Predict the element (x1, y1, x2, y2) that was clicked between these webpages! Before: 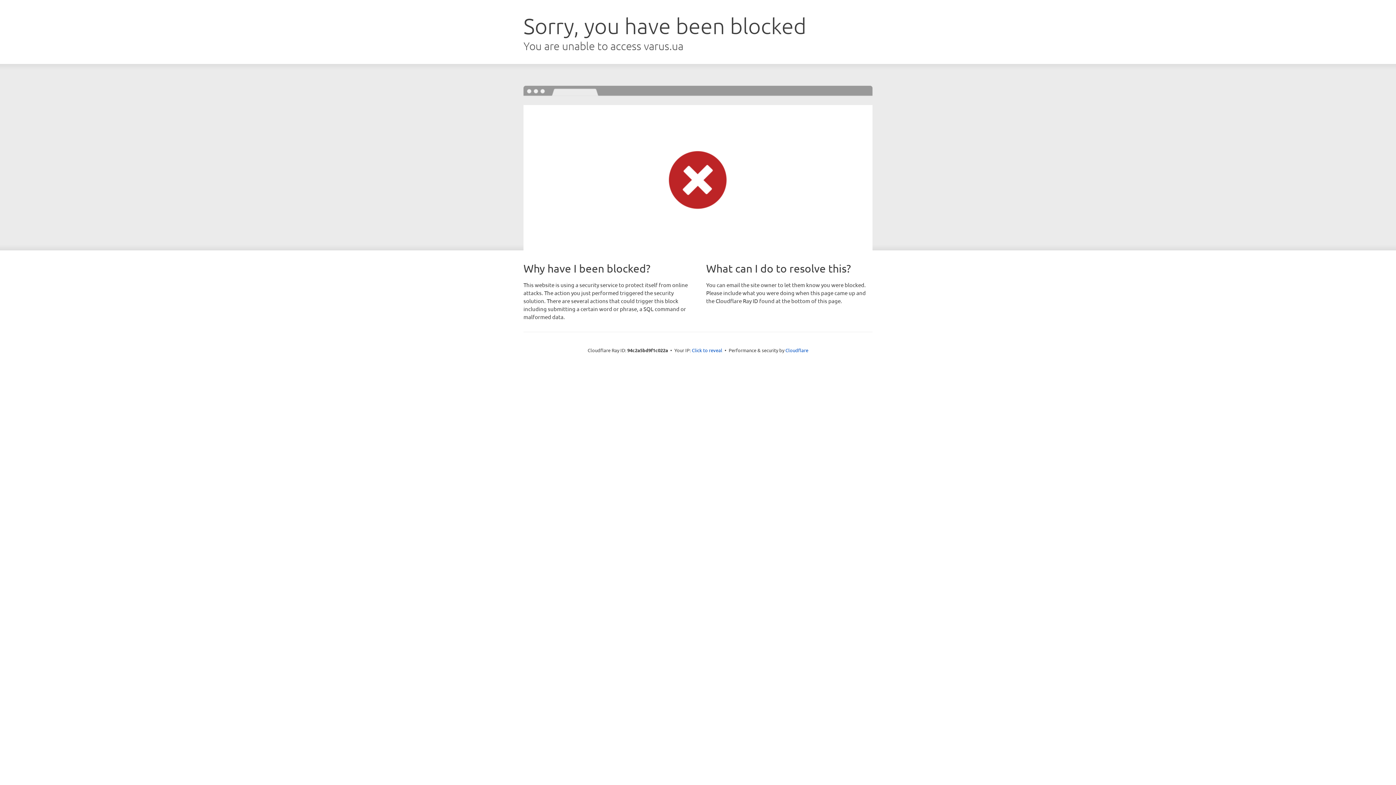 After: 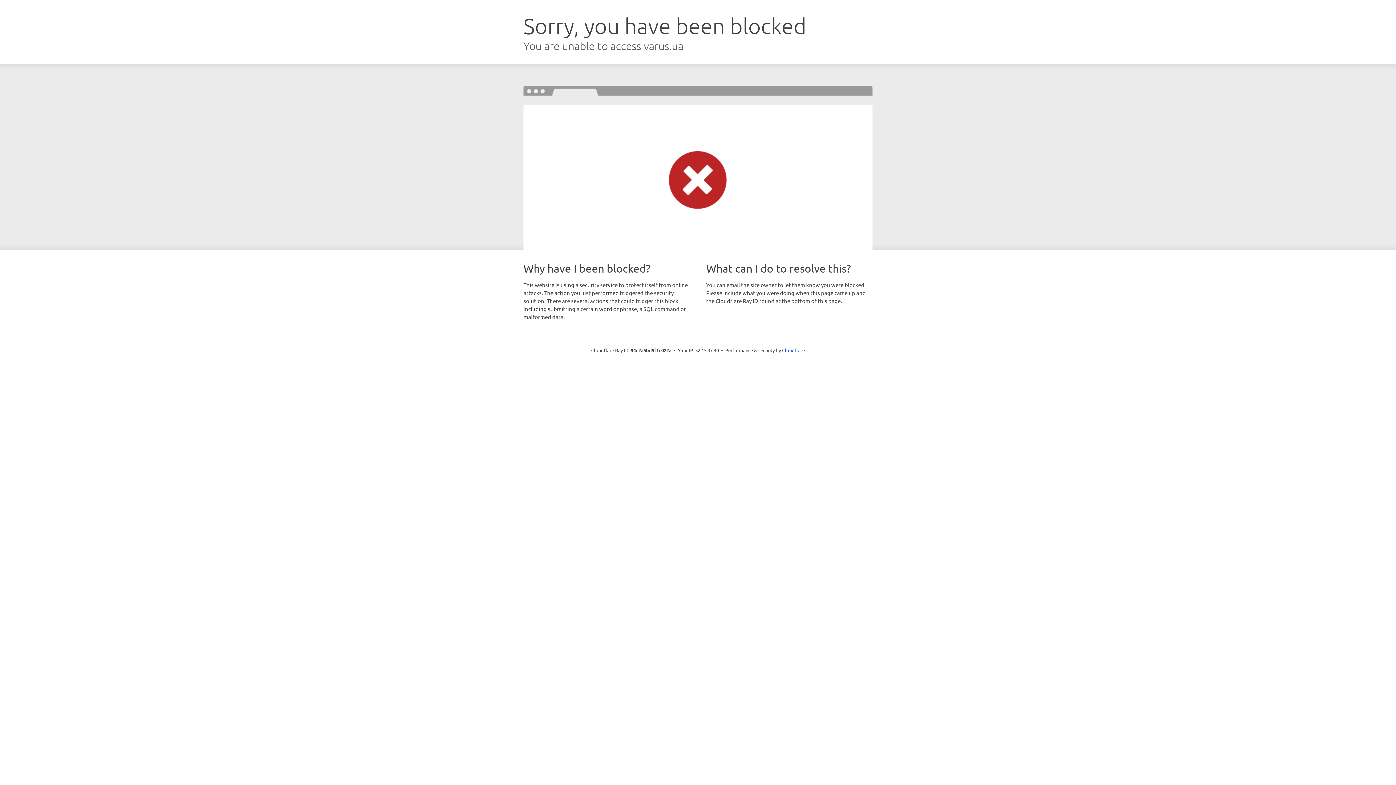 Action: label: Click to reveal bbox: (692, 346, 722, 353)